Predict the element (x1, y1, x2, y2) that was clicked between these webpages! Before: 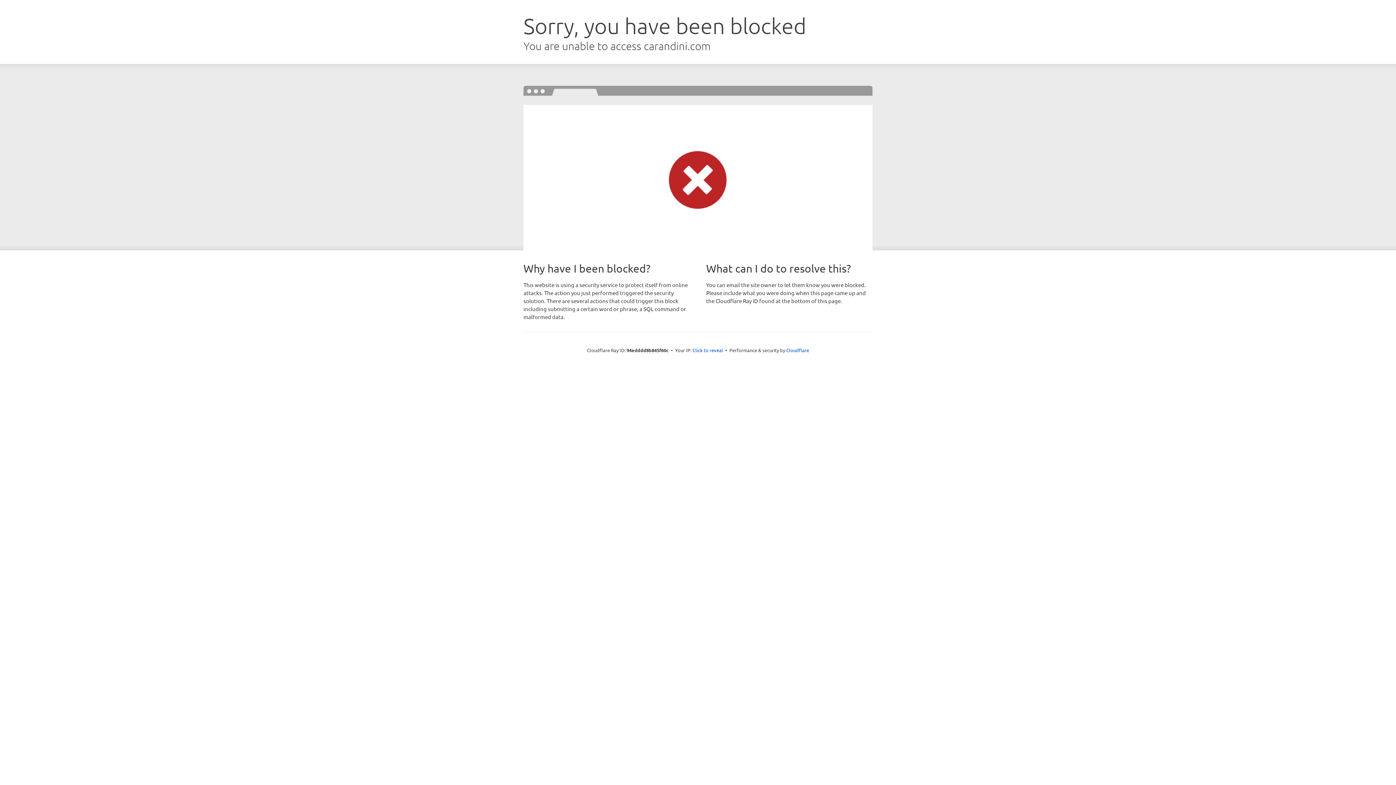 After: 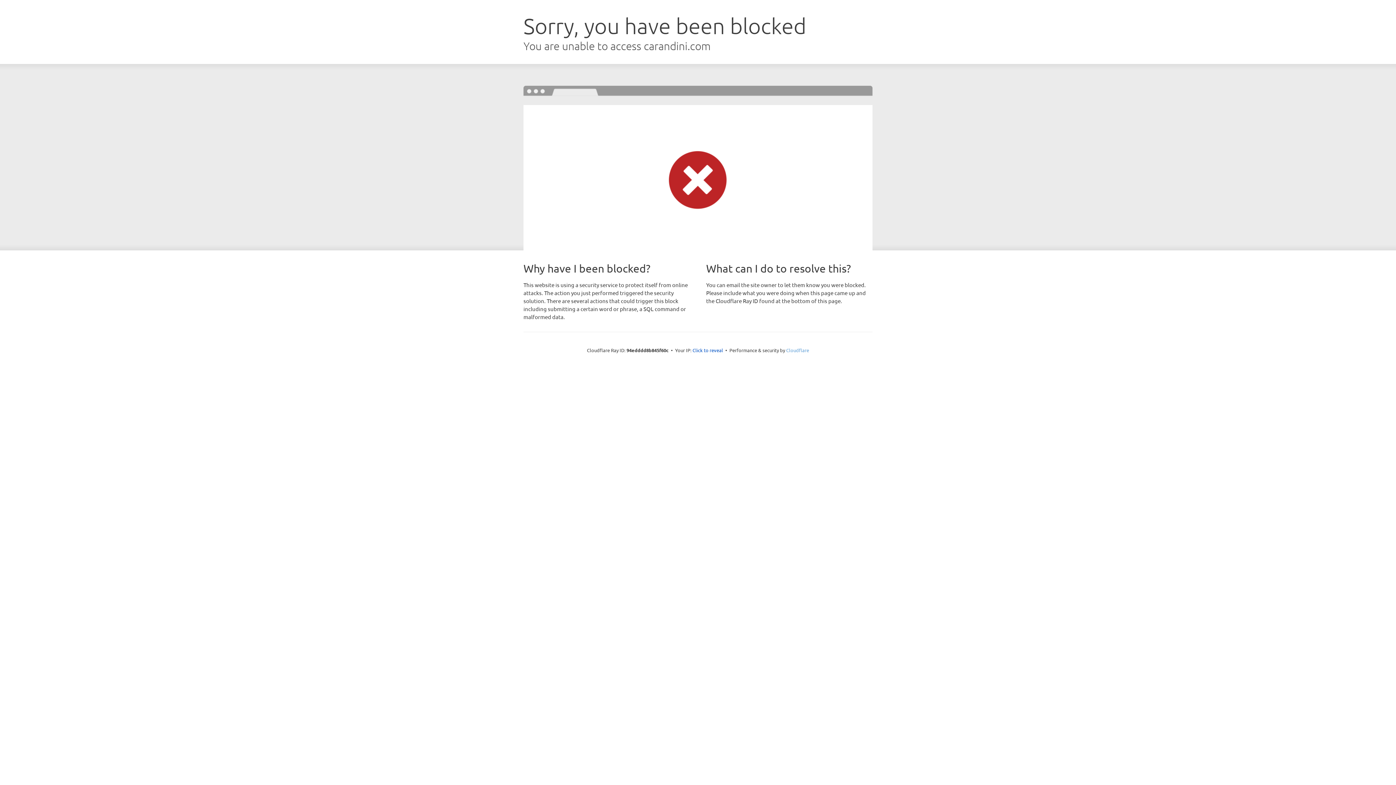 Action: label: Cloudflare bbox: (786, 347, 809, 353)